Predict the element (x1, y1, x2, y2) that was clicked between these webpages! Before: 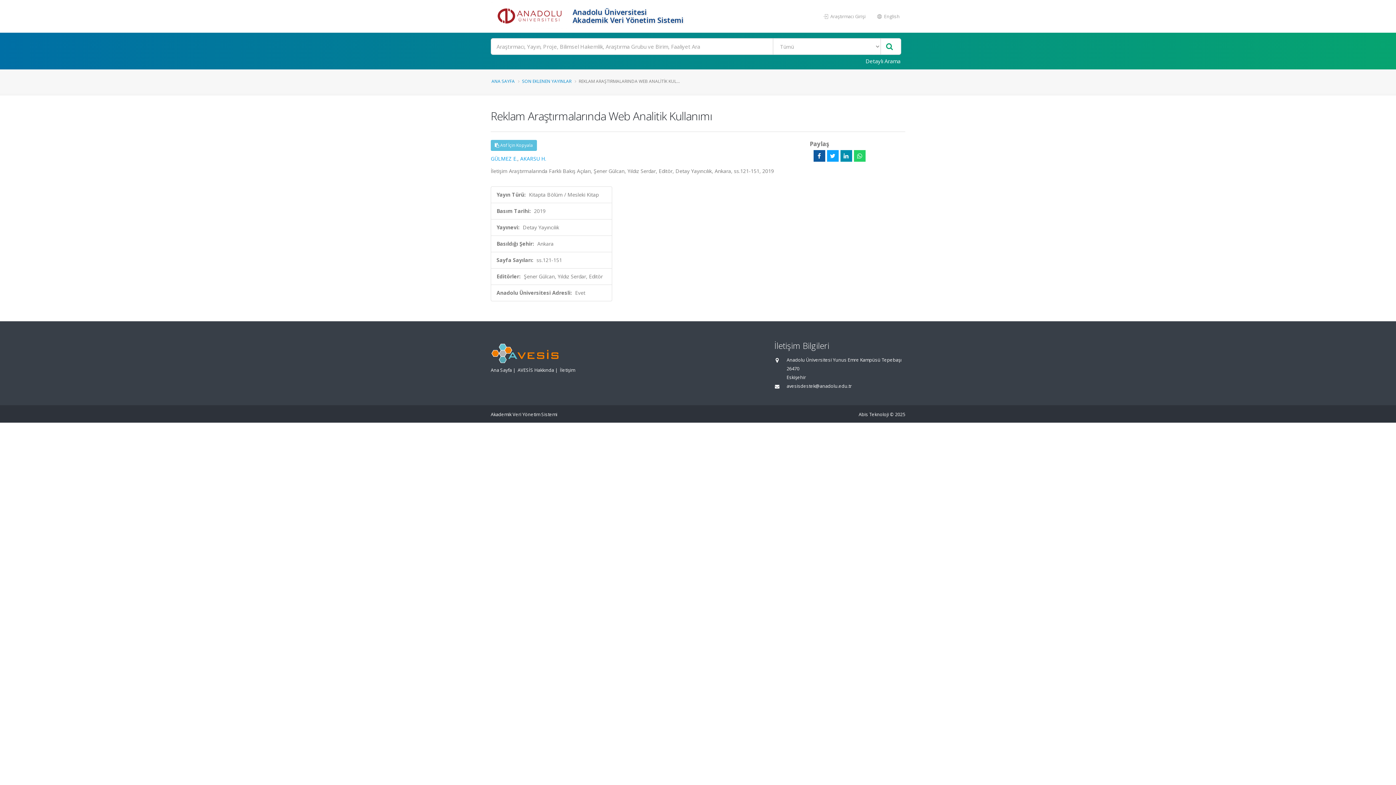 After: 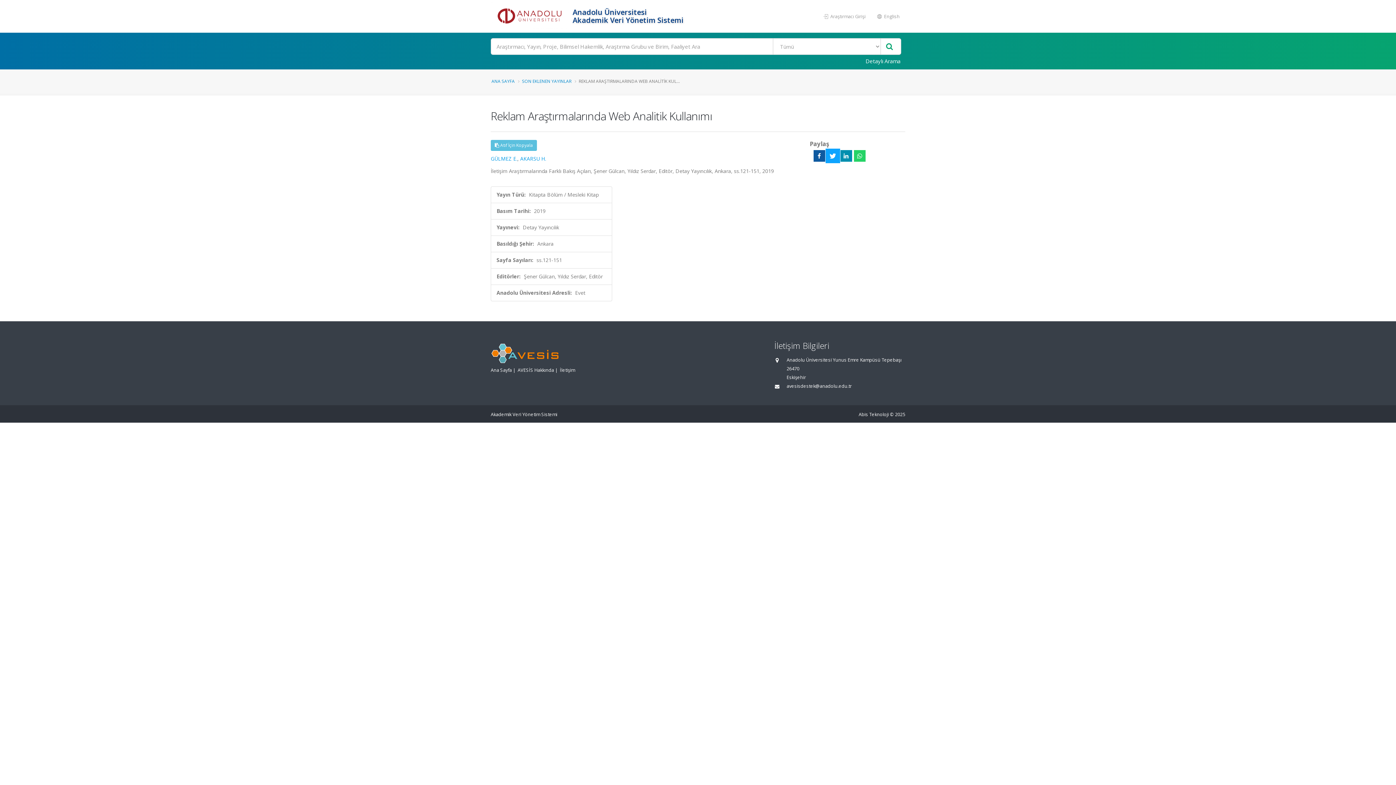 Action: bbox: (827, 150, 838, 161)